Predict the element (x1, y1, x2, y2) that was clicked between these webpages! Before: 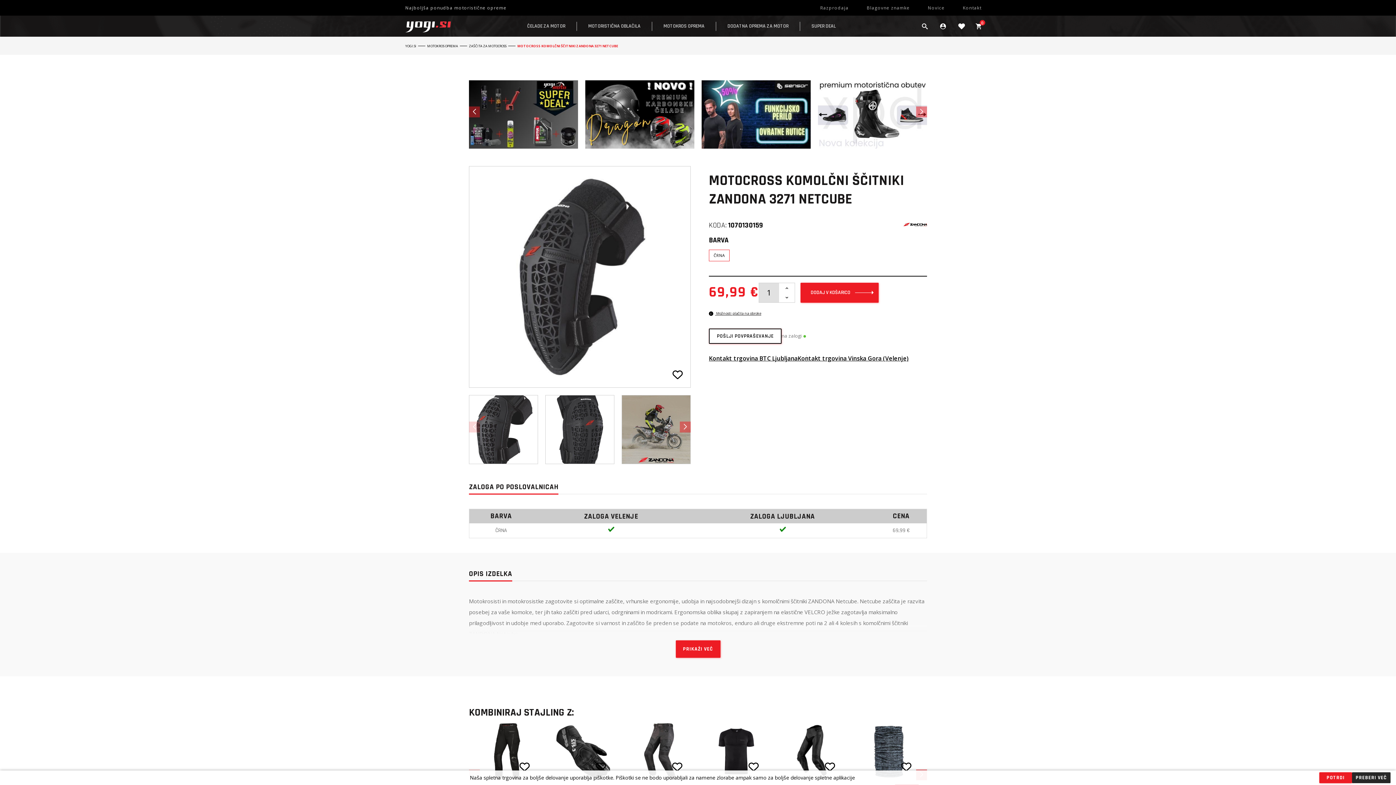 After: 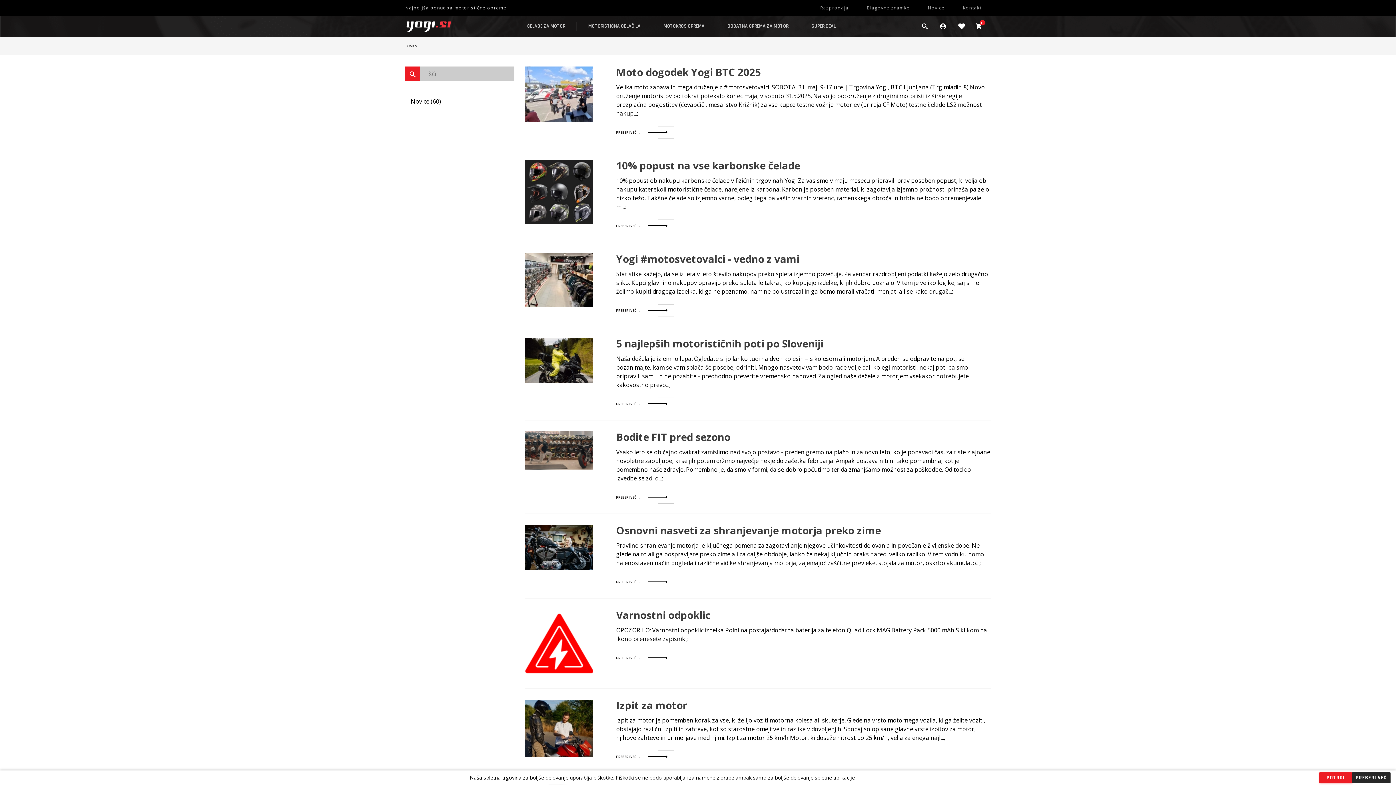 Action: label: Novice bbox: (919, 0, 954, 15)